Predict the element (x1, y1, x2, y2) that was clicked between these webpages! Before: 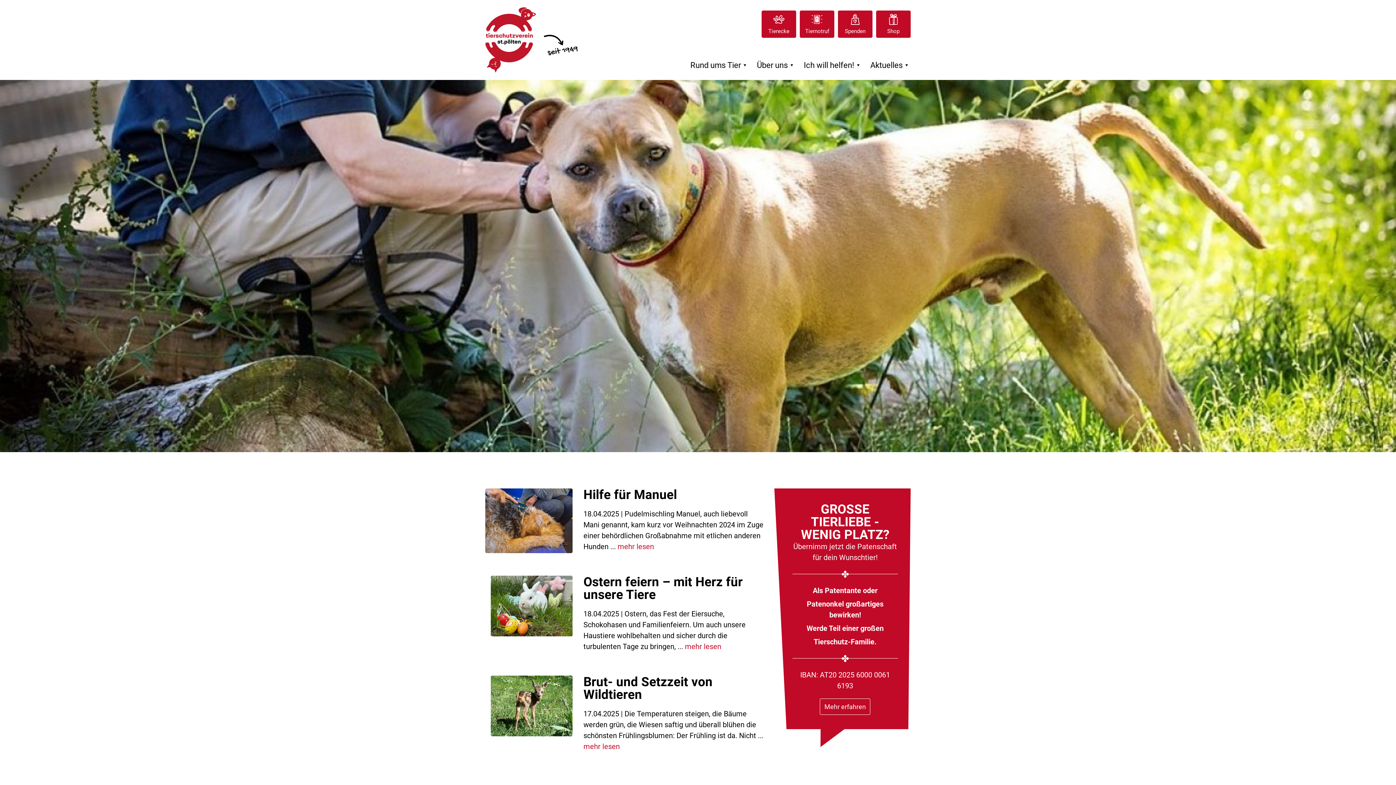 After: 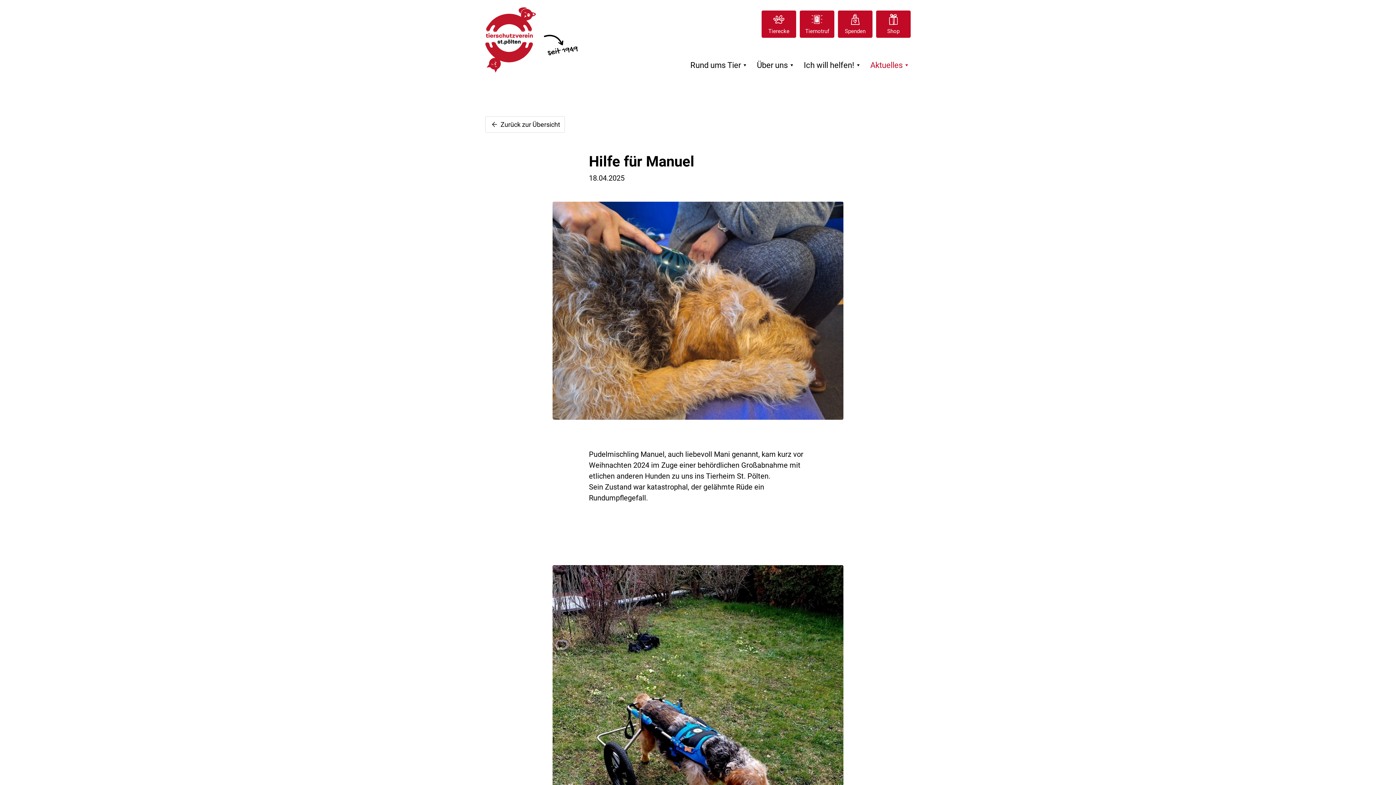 Action: label: Hilfe für Manuel bbox: (490, 487, 584, 502)